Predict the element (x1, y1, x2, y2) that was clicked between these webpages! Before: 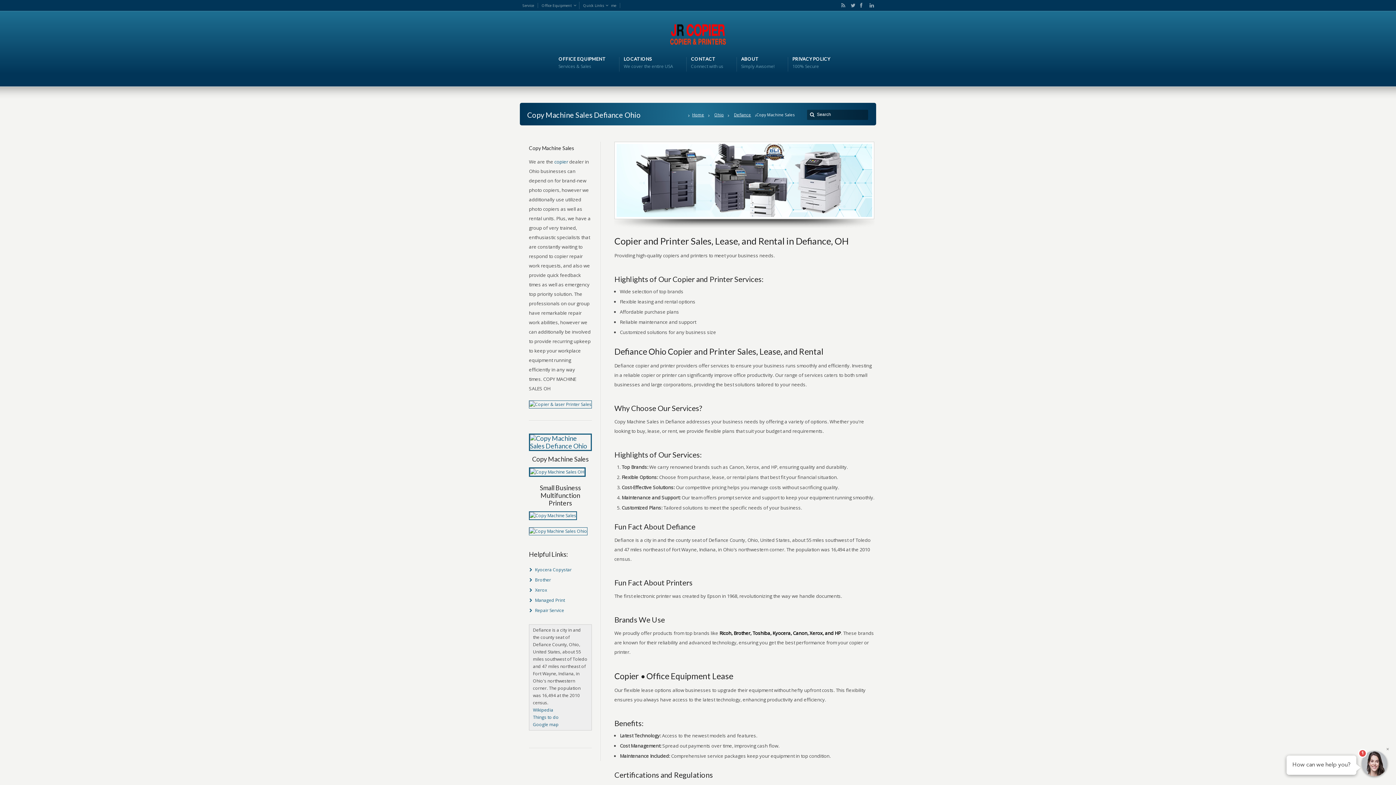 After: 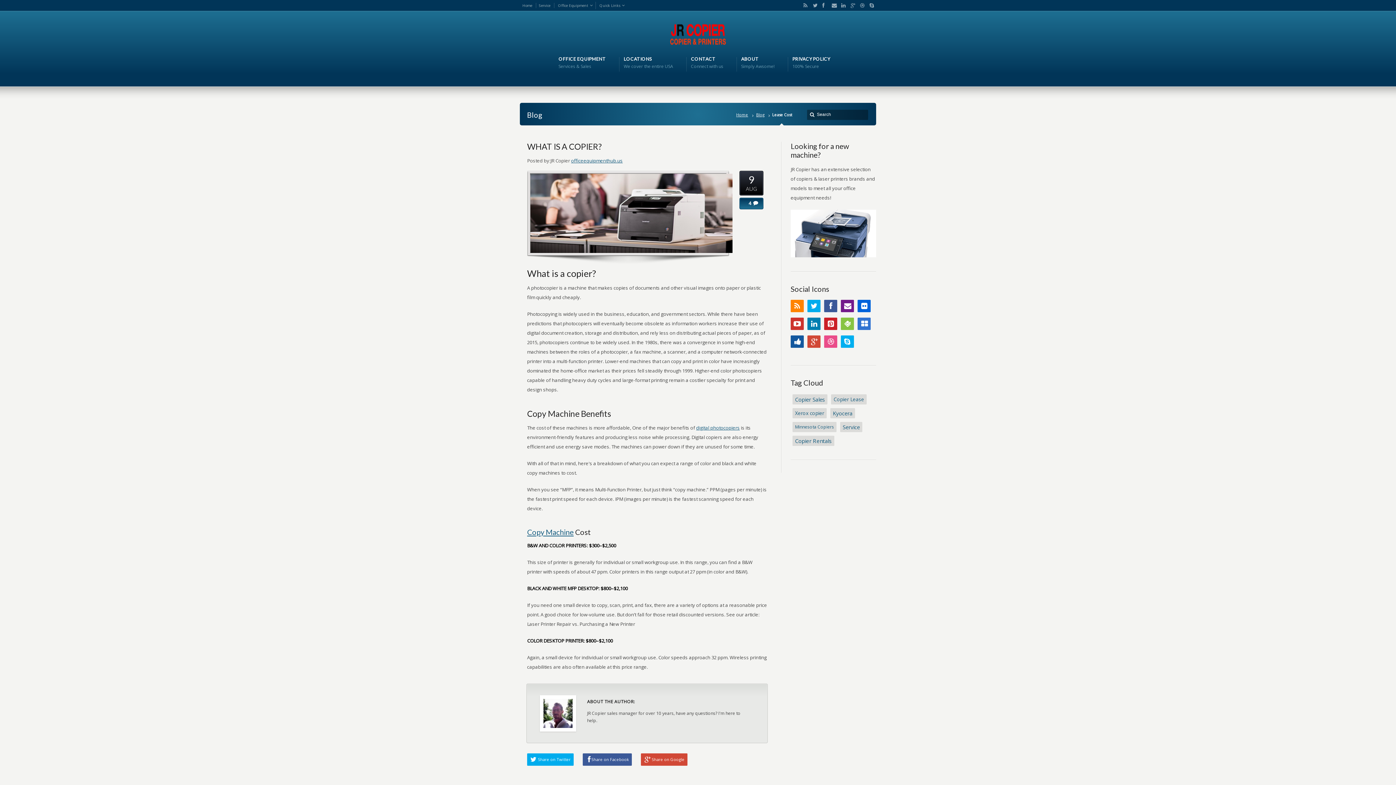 Action: bbox: (554, 158, 569, 165) label: copier 